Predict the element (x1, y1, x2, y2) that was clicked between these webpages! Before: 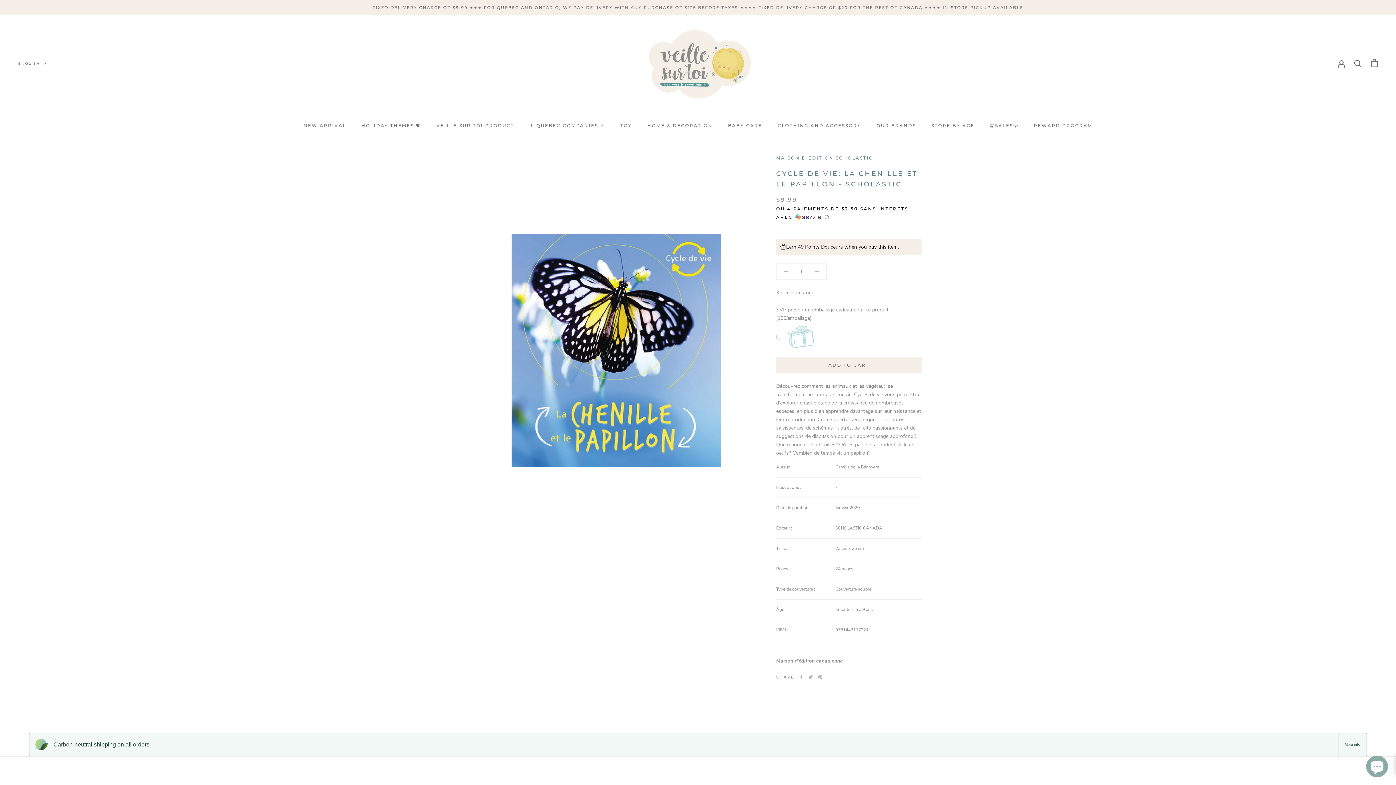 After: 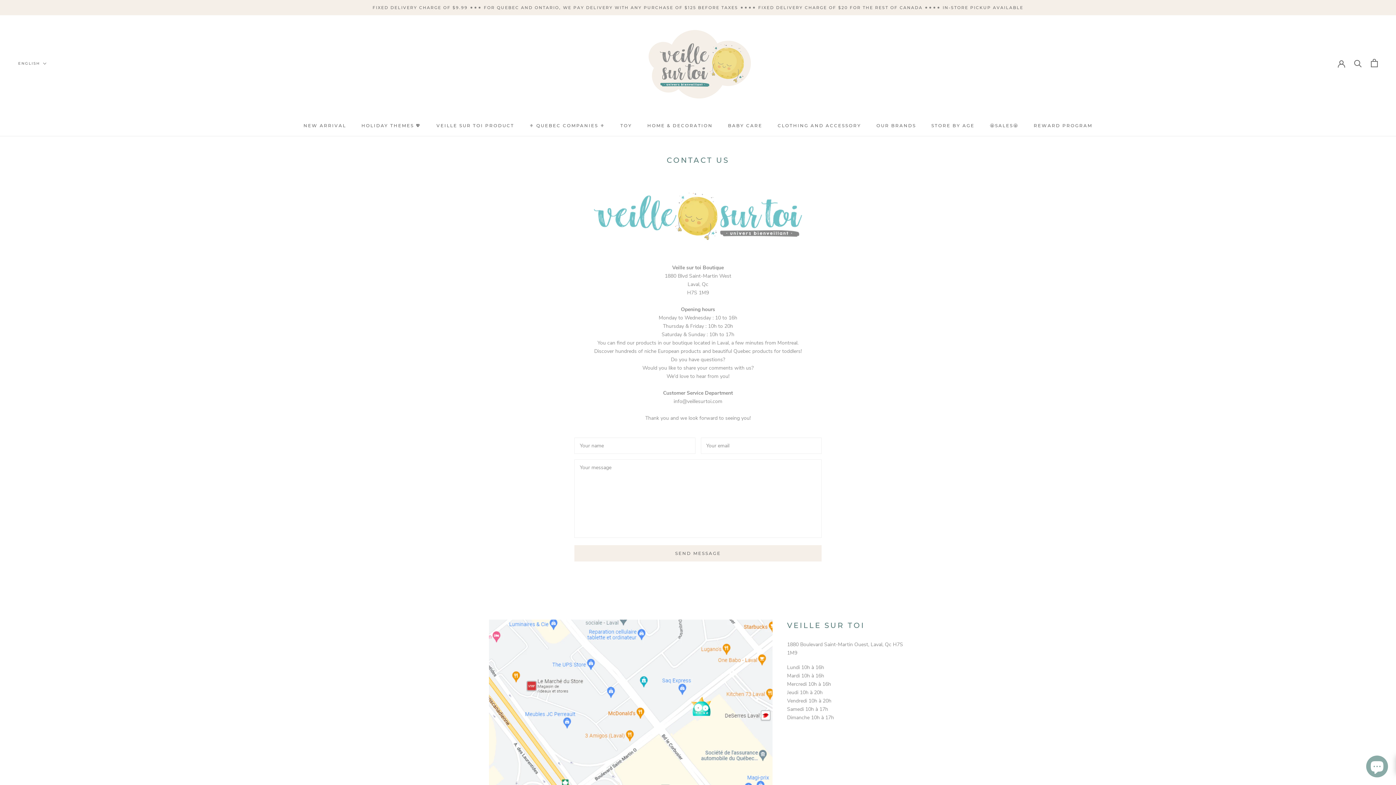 Action: label: Contact Us bbox: (354, 776, 414, 784)